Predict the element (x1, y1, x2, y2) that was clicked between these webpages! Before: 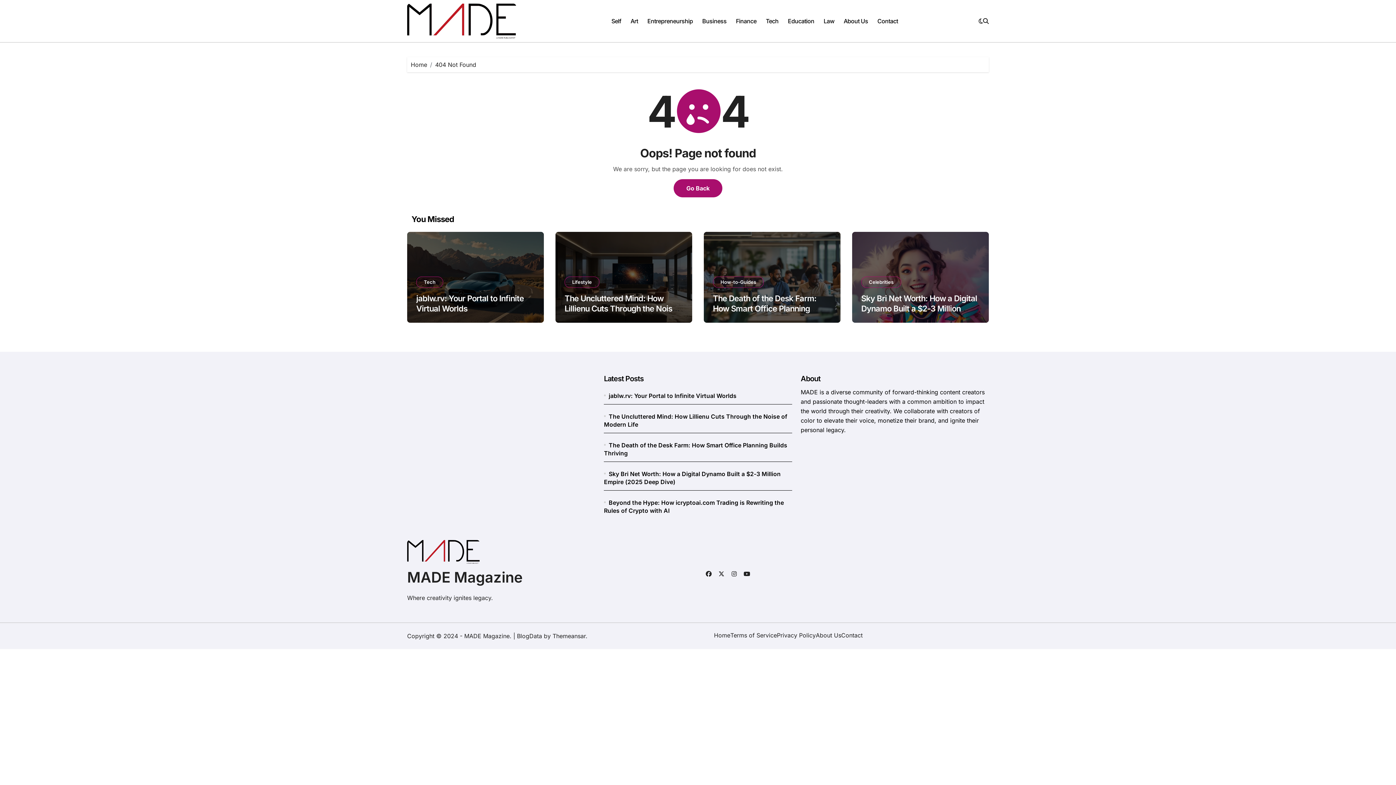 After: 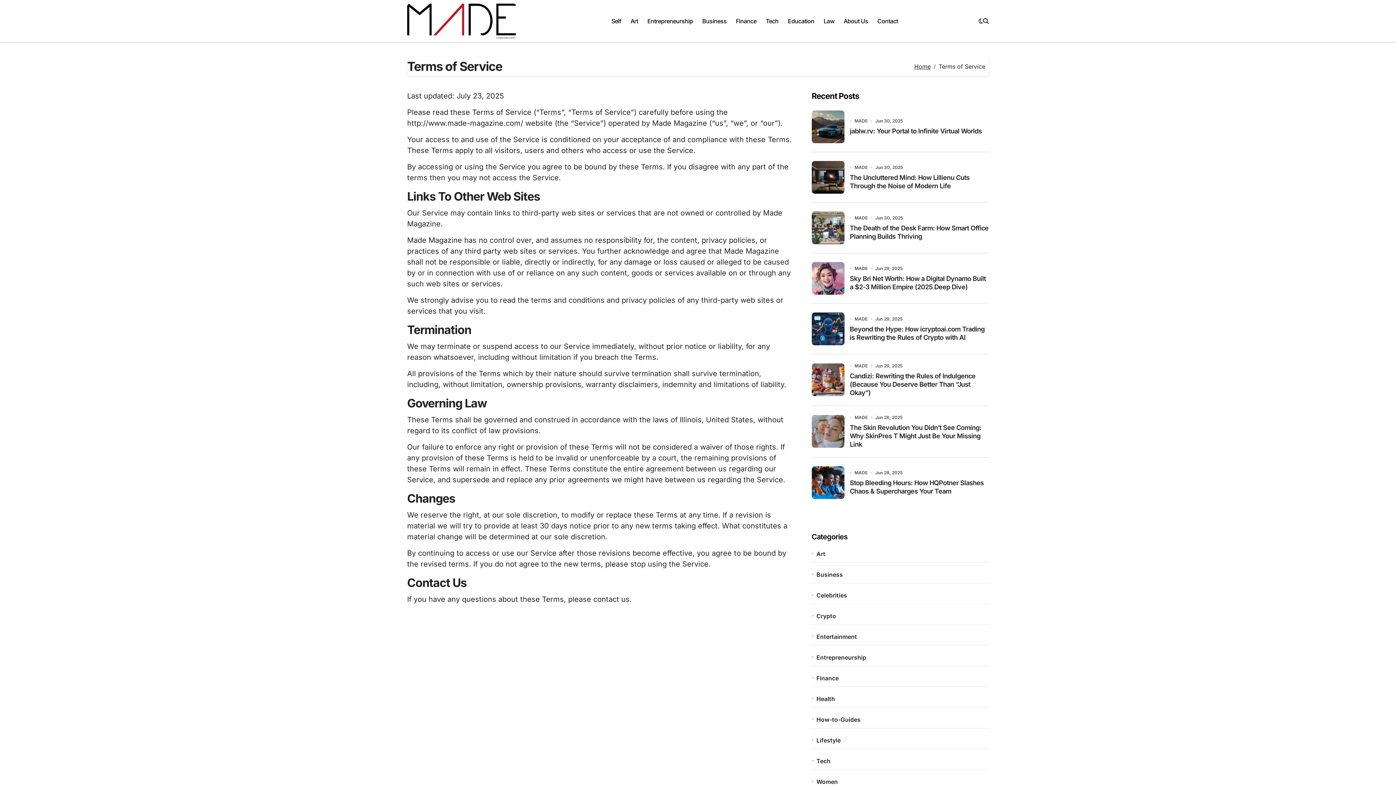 Action: label: Terms of Service bbox: (730, 631, 777, 639)